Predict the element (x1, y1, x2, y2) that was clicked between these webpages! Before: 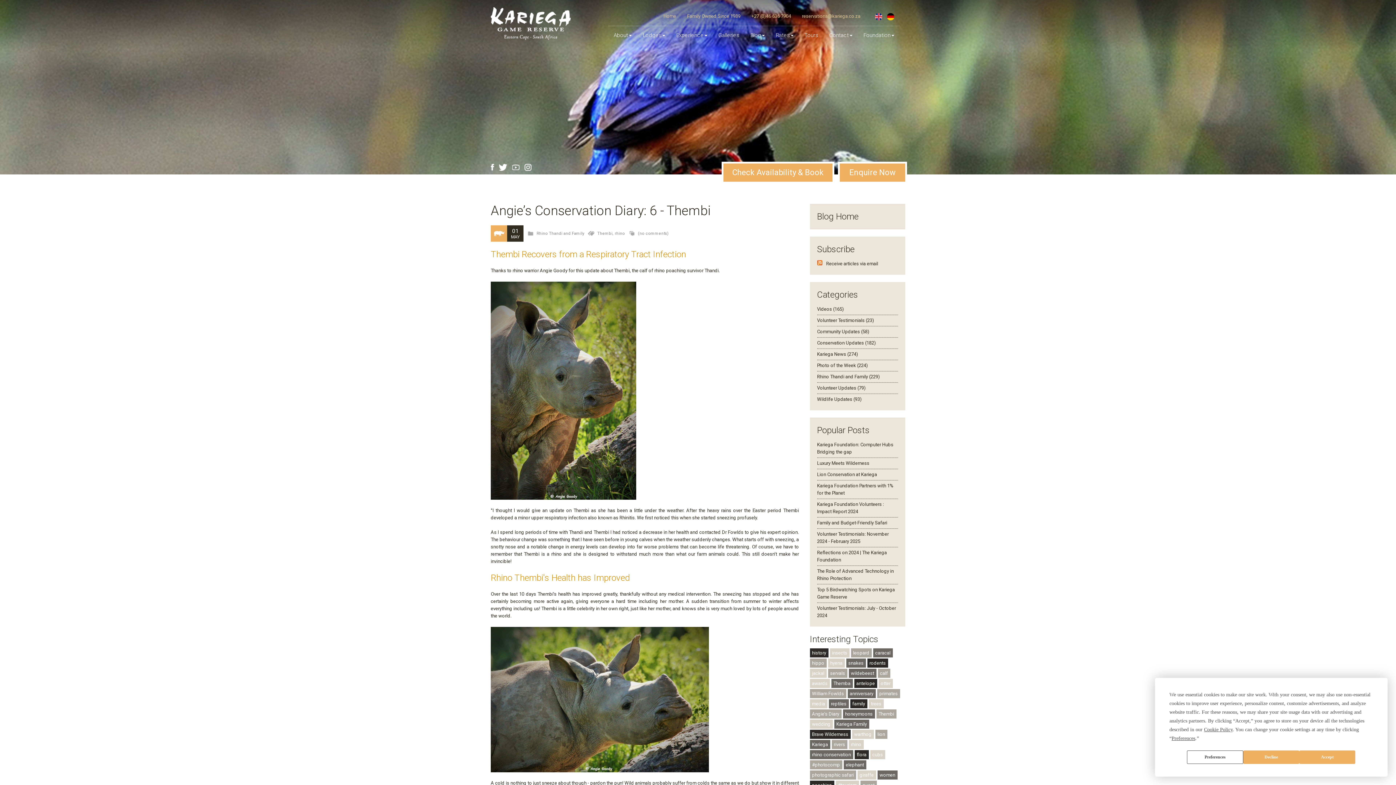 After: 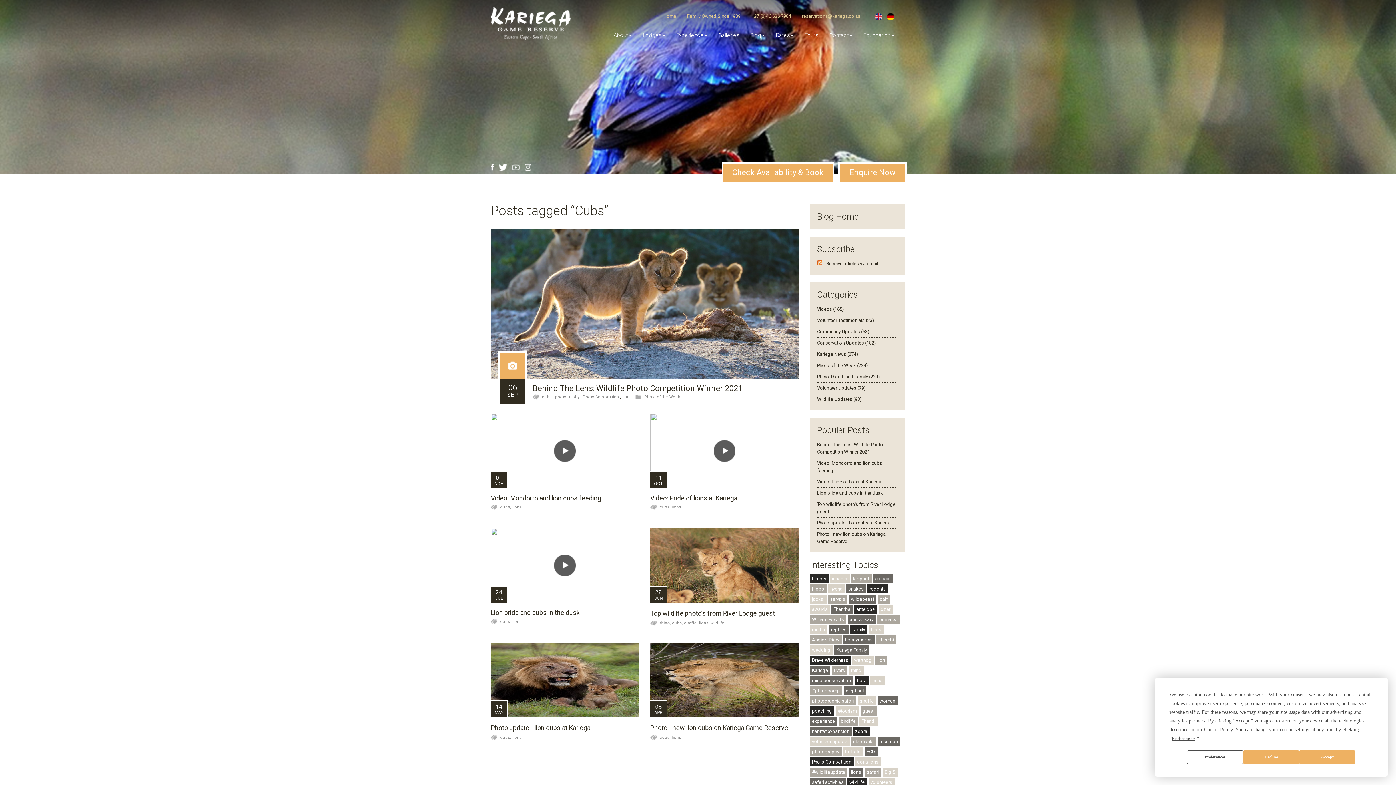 Action: bbox: (870, 750, 885, 759) label: cubs